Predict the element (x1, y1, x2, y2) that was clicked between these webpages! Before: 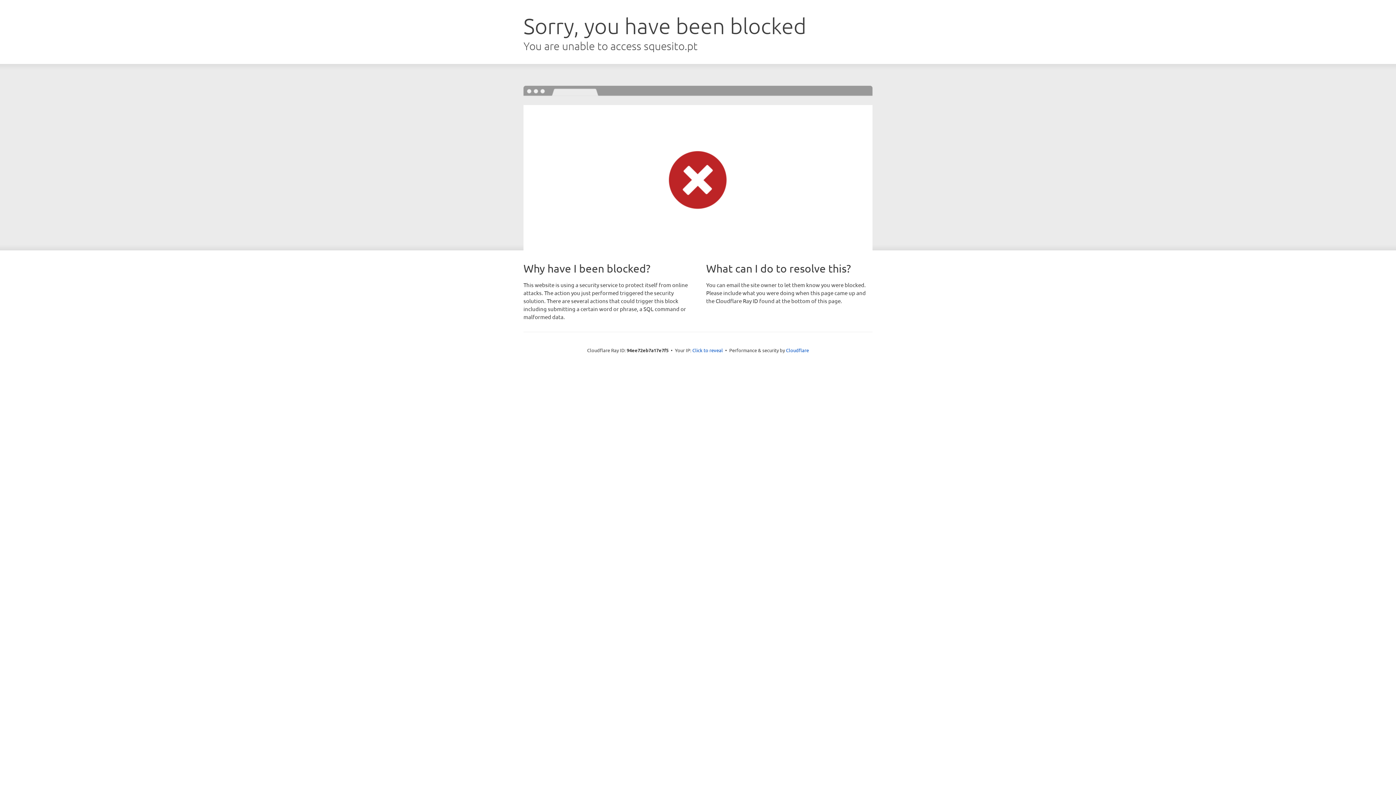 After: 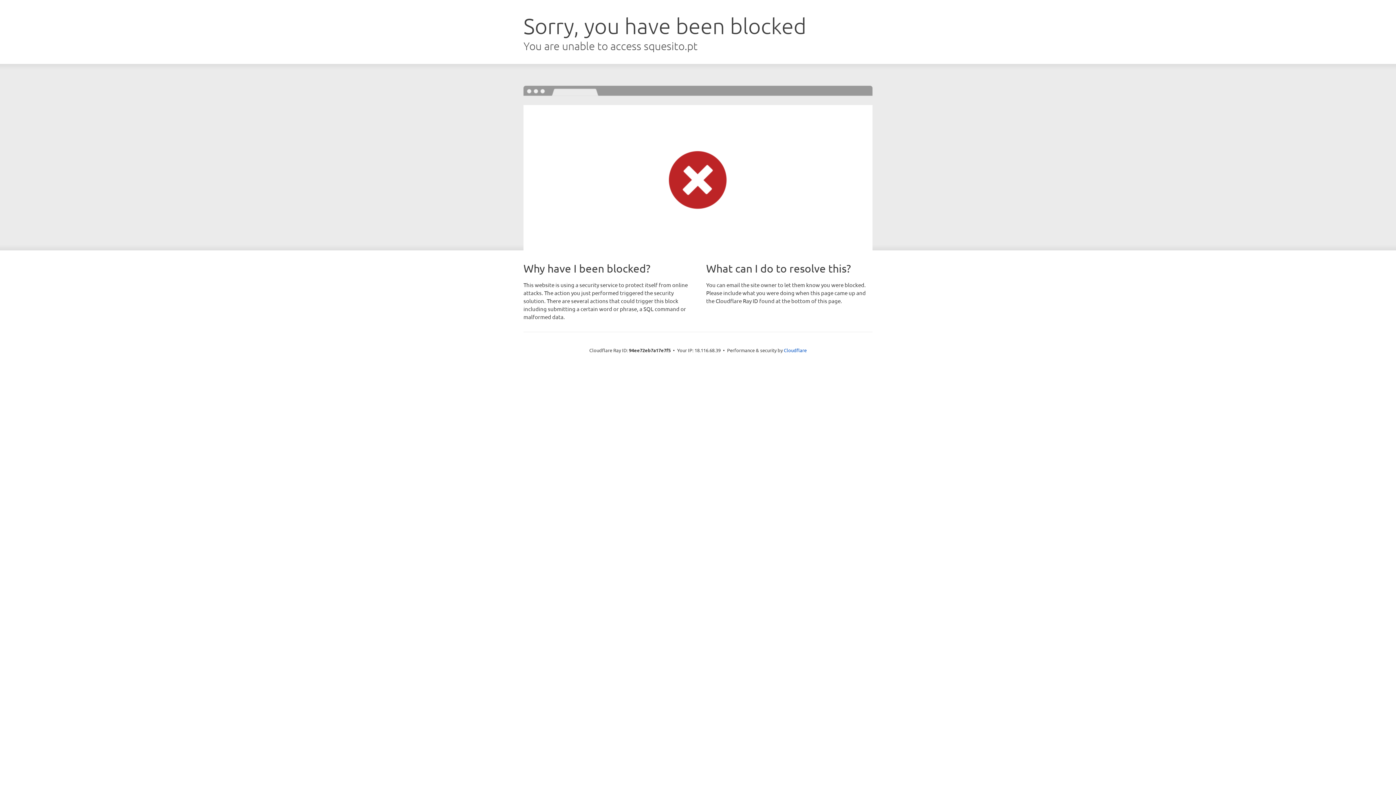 Action: bbox: (692, 346, 723, 353) label: Click to reveal